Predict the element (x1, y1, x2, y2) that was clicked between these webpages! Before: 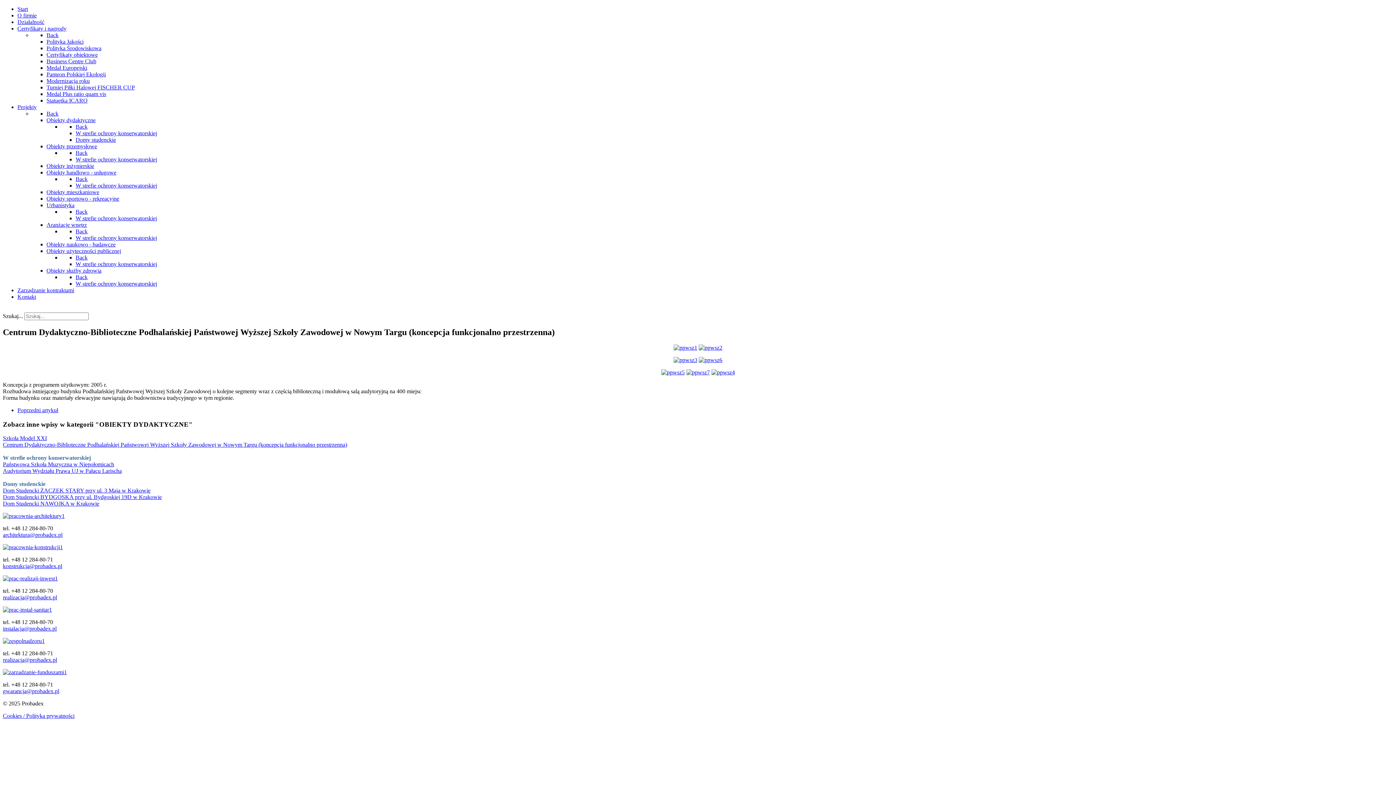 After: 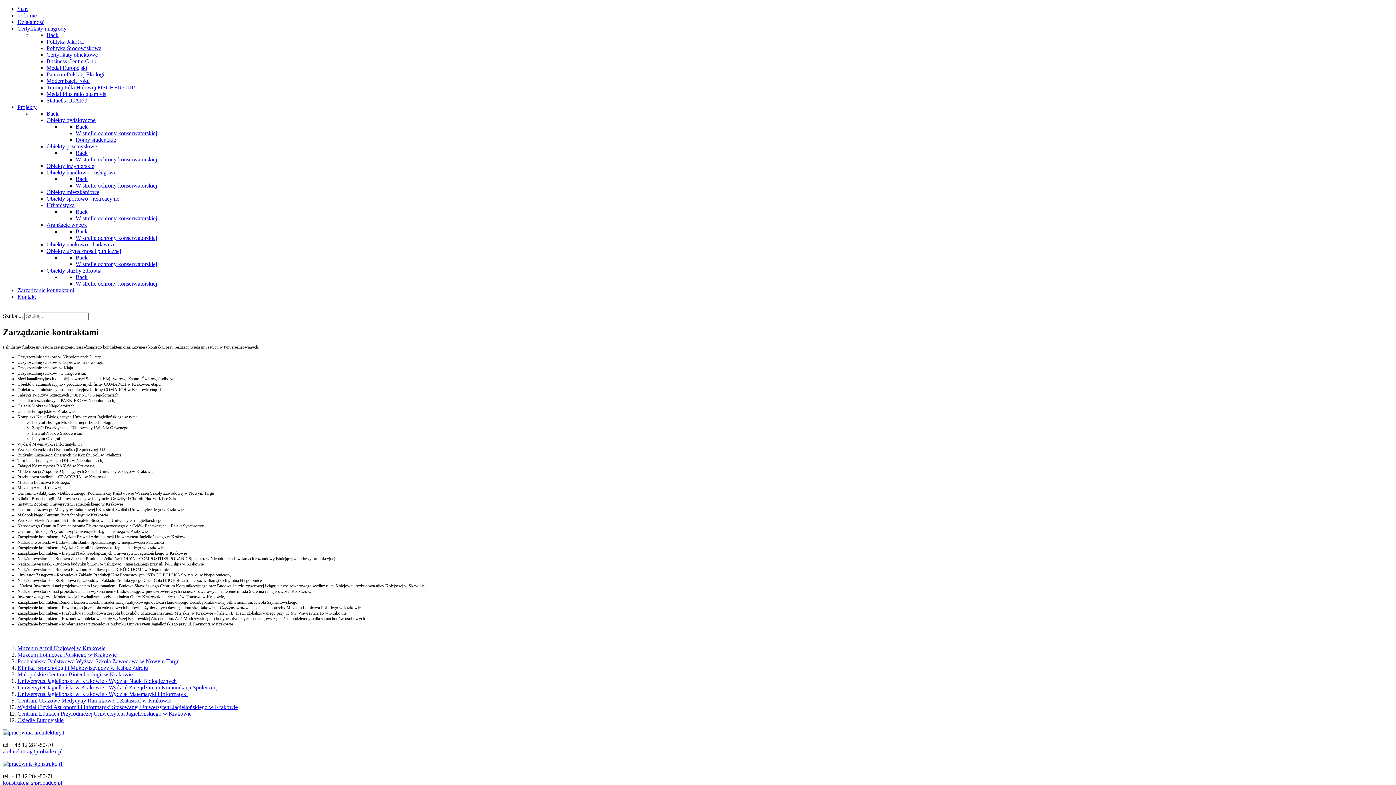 Action: label: Zarządzanie kontraktami bbox: (17, 287, 74, 293)